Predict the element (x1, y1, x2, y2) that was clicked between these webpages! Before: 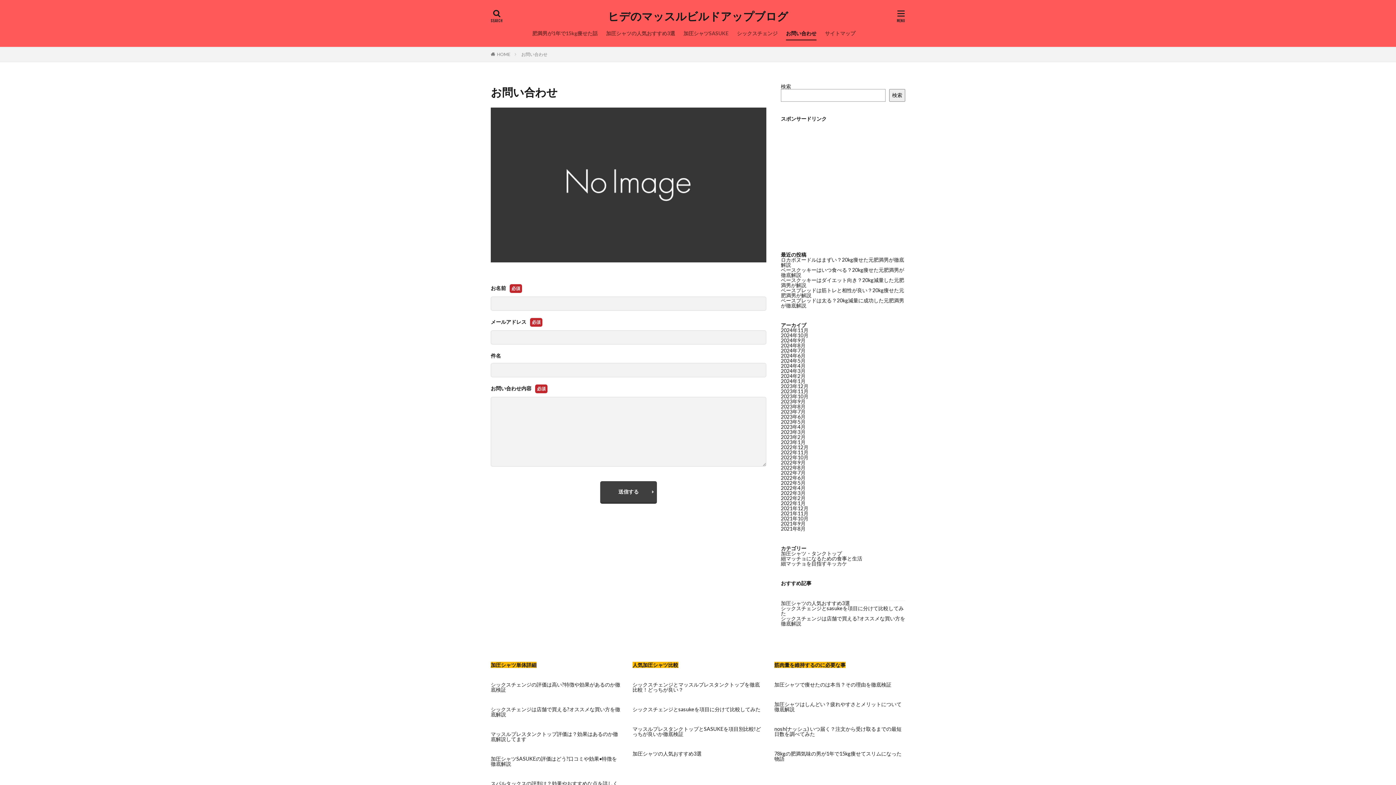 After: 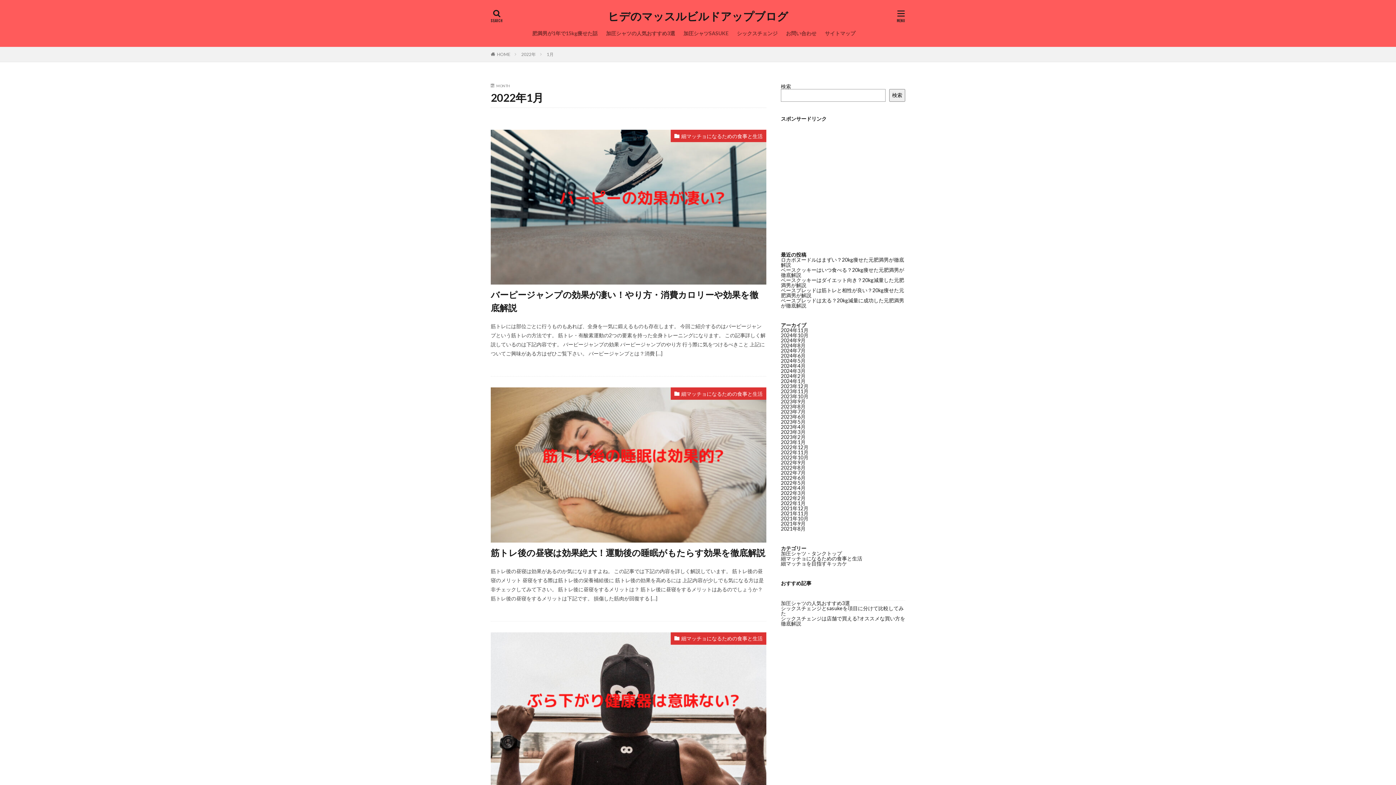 Action: label: 2022年1月 bbox: (781, 500, 805, 506)